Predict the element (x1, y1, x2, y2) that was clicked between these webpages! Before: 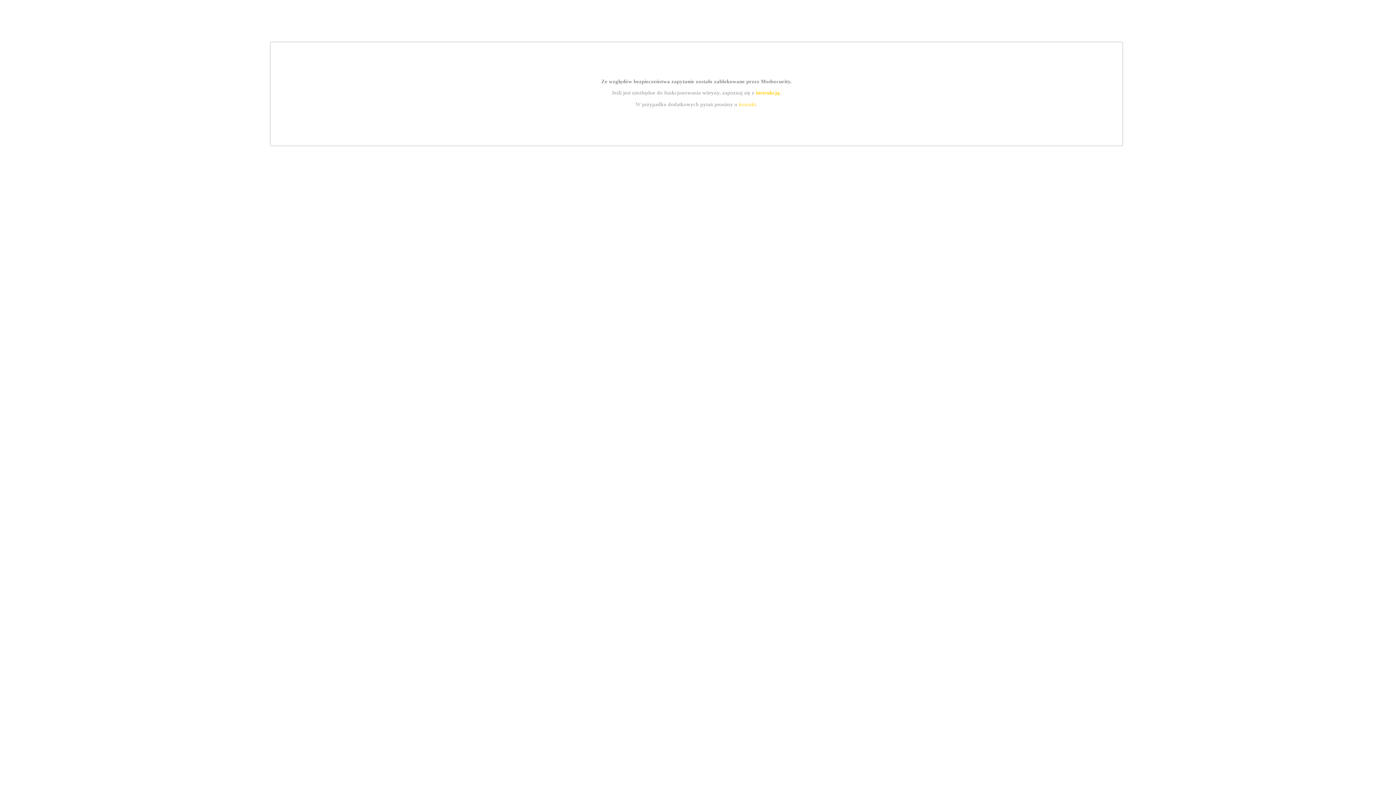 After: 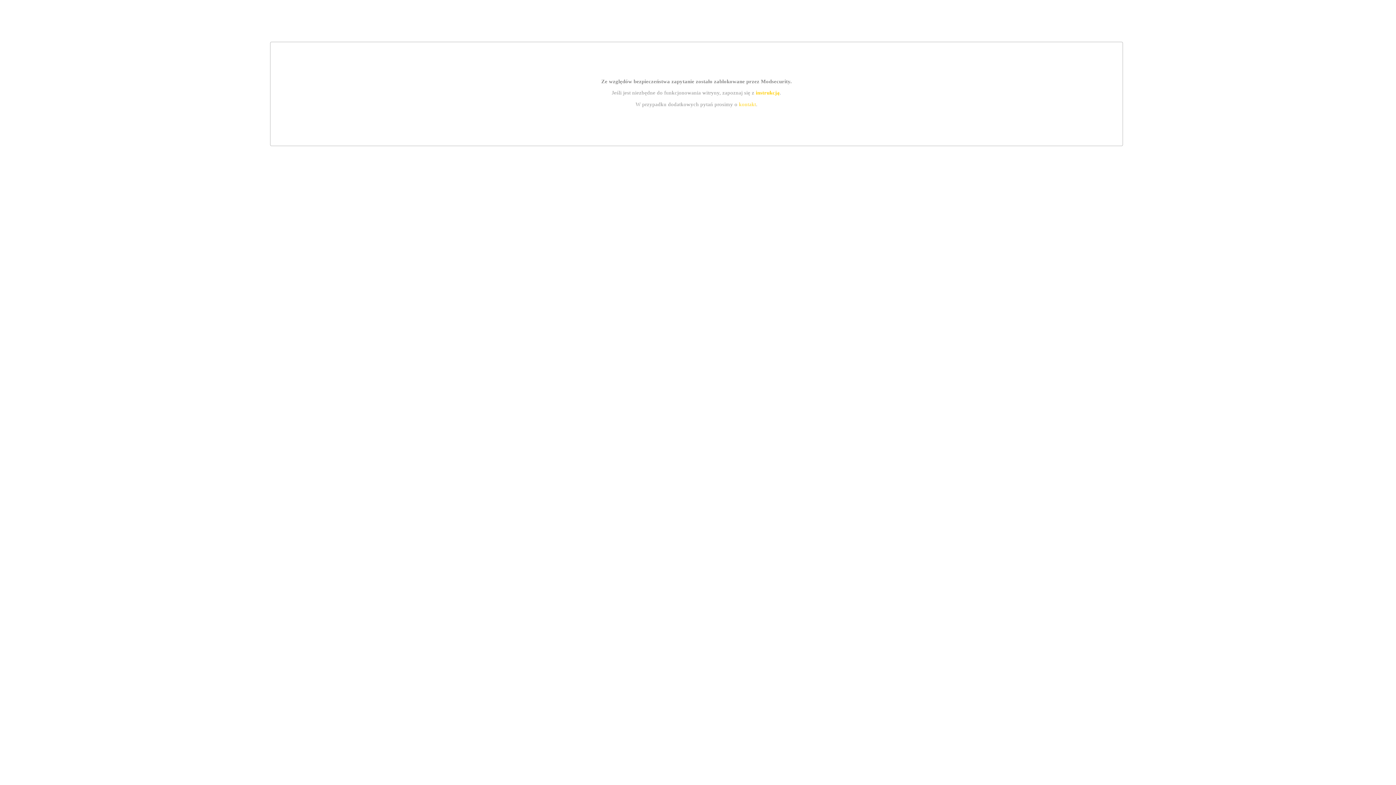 Action: label: instrukcją bbox: (755, 89, 779, 95)